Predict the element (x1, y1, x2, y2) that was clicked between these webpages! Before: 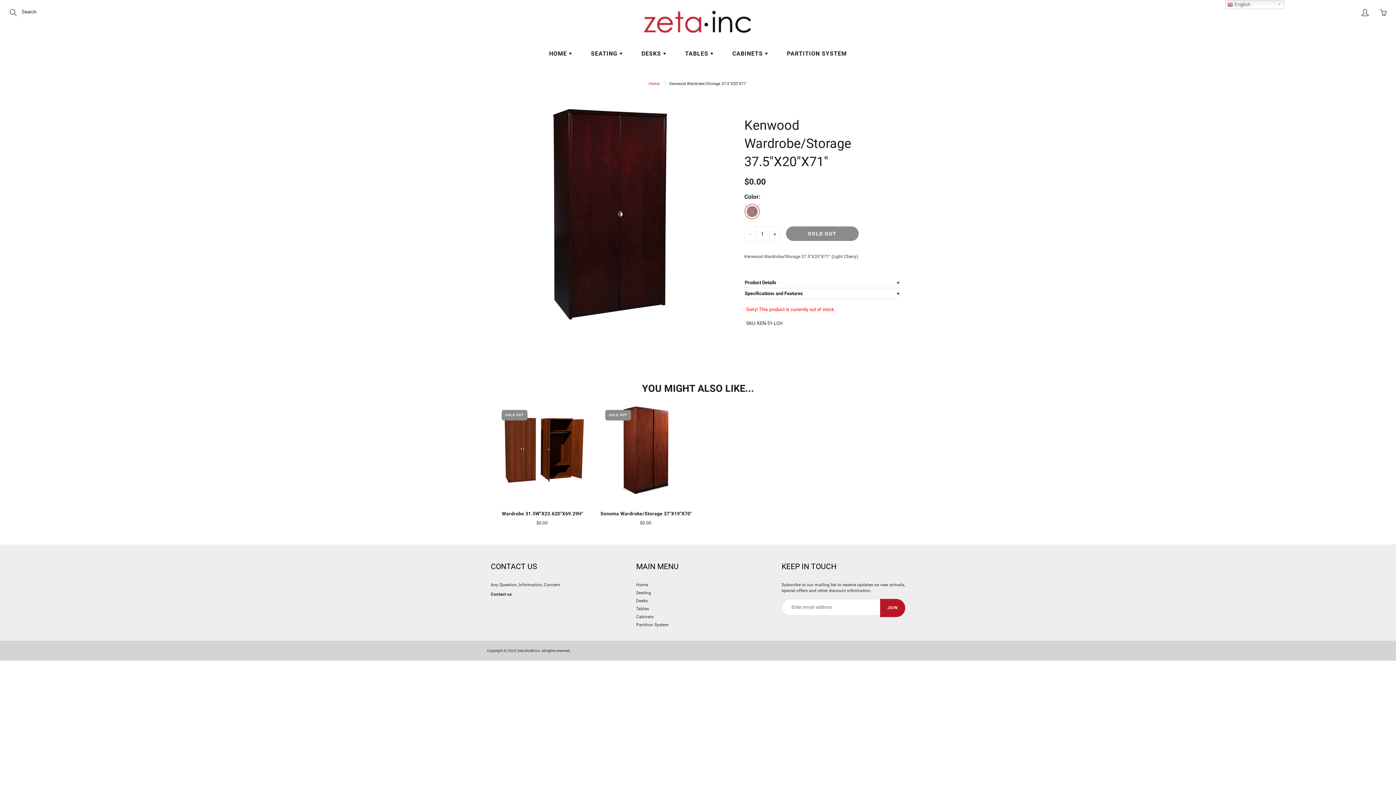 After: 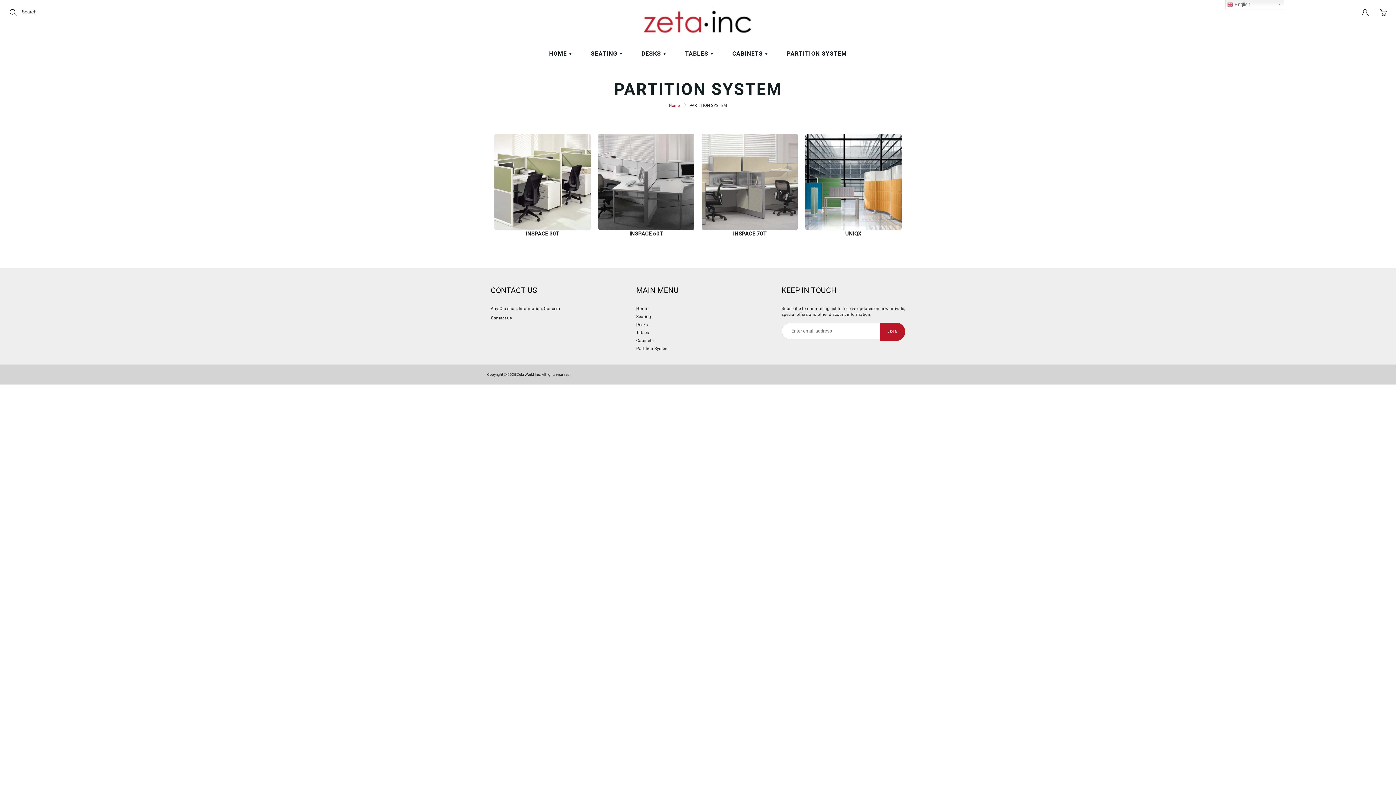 Action: bbox: (778, 44, 856, 62) label: PARTITION SYSTEM